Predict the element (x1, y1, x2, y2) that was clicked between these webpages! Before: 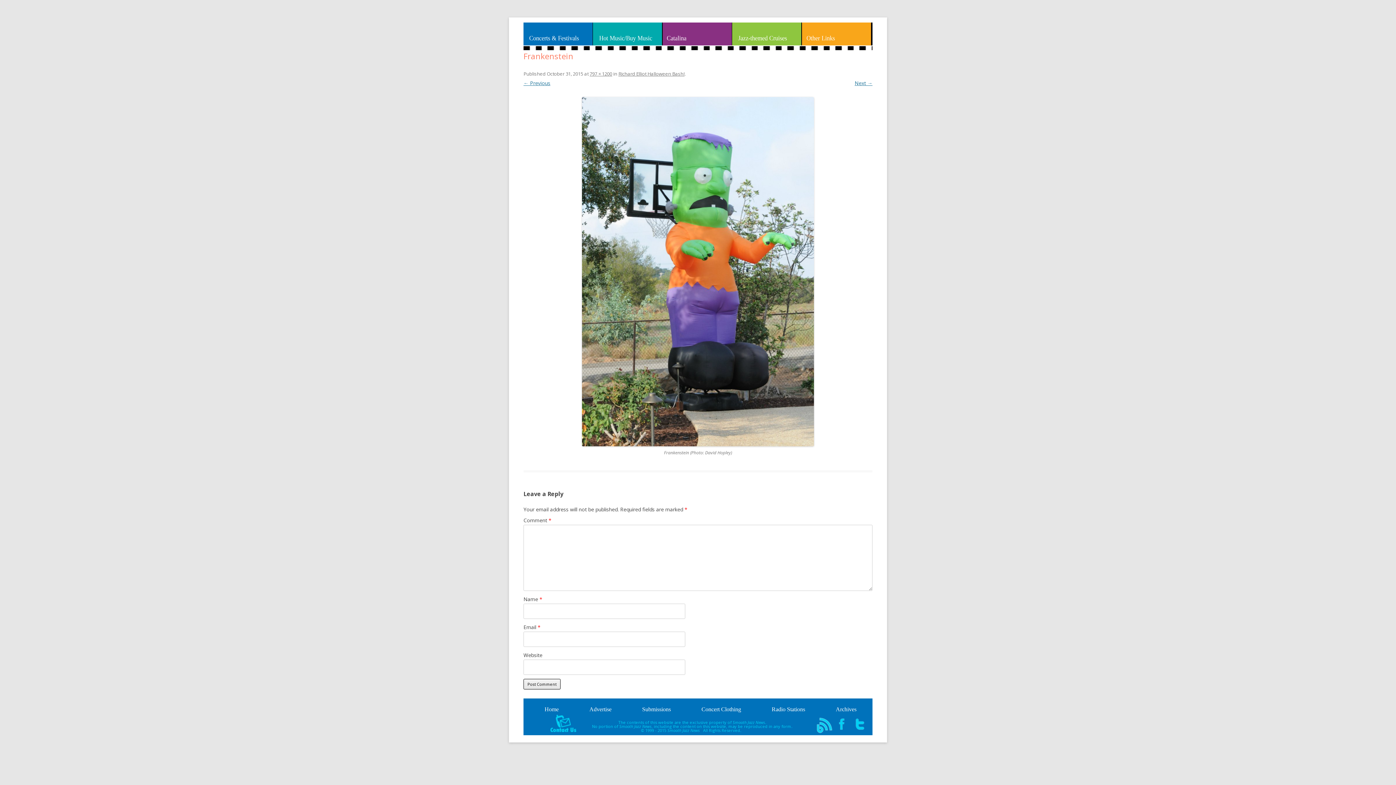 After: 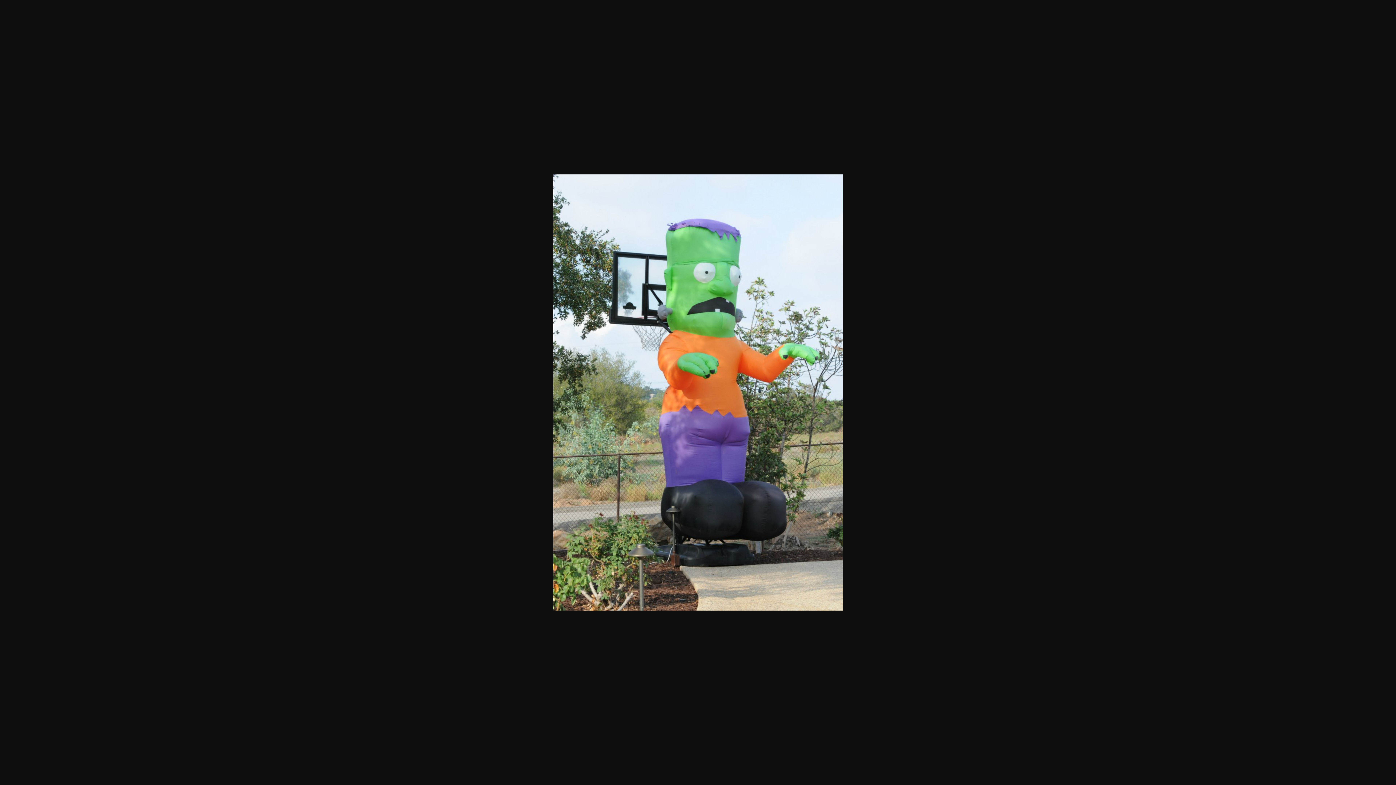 Action: label: 797 × 1200 bbox: (589, 70, 612, 77)